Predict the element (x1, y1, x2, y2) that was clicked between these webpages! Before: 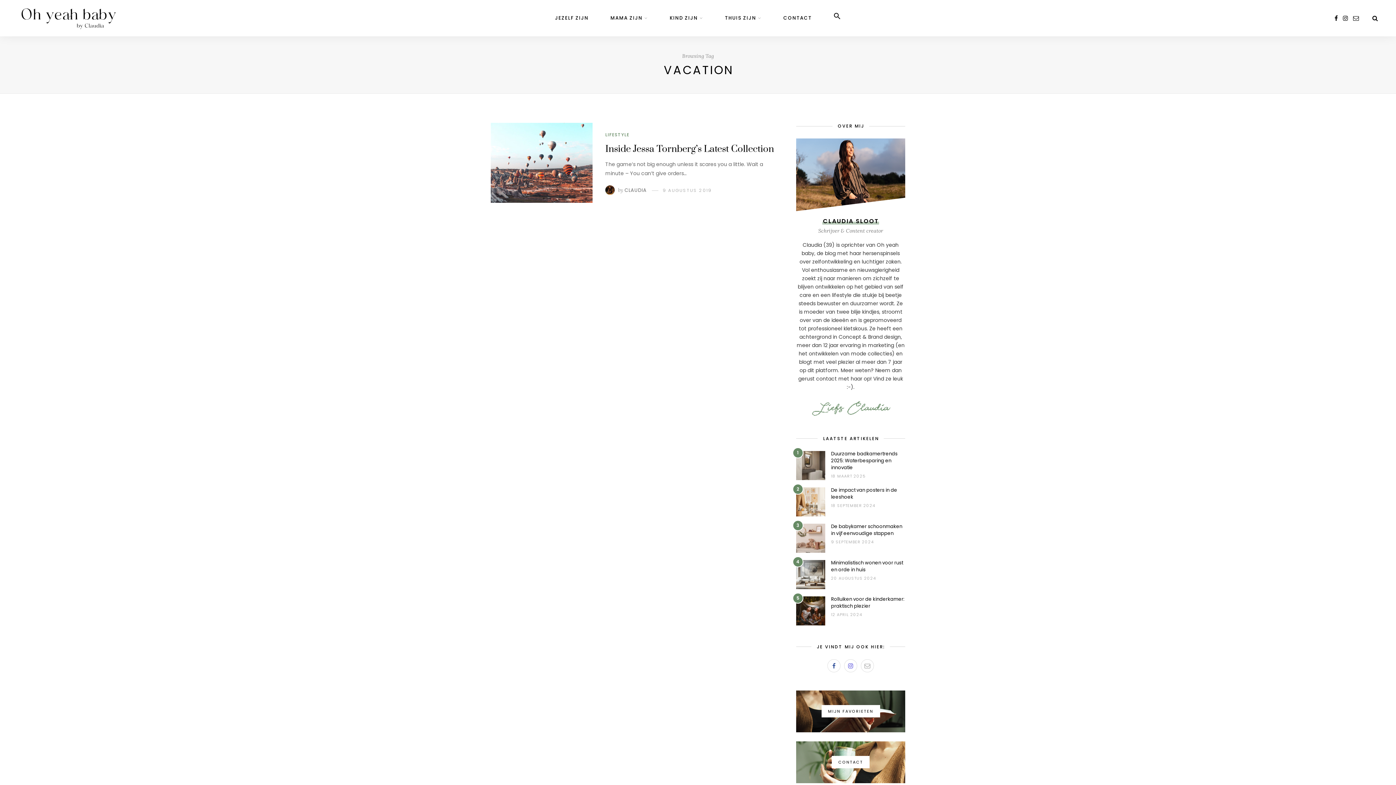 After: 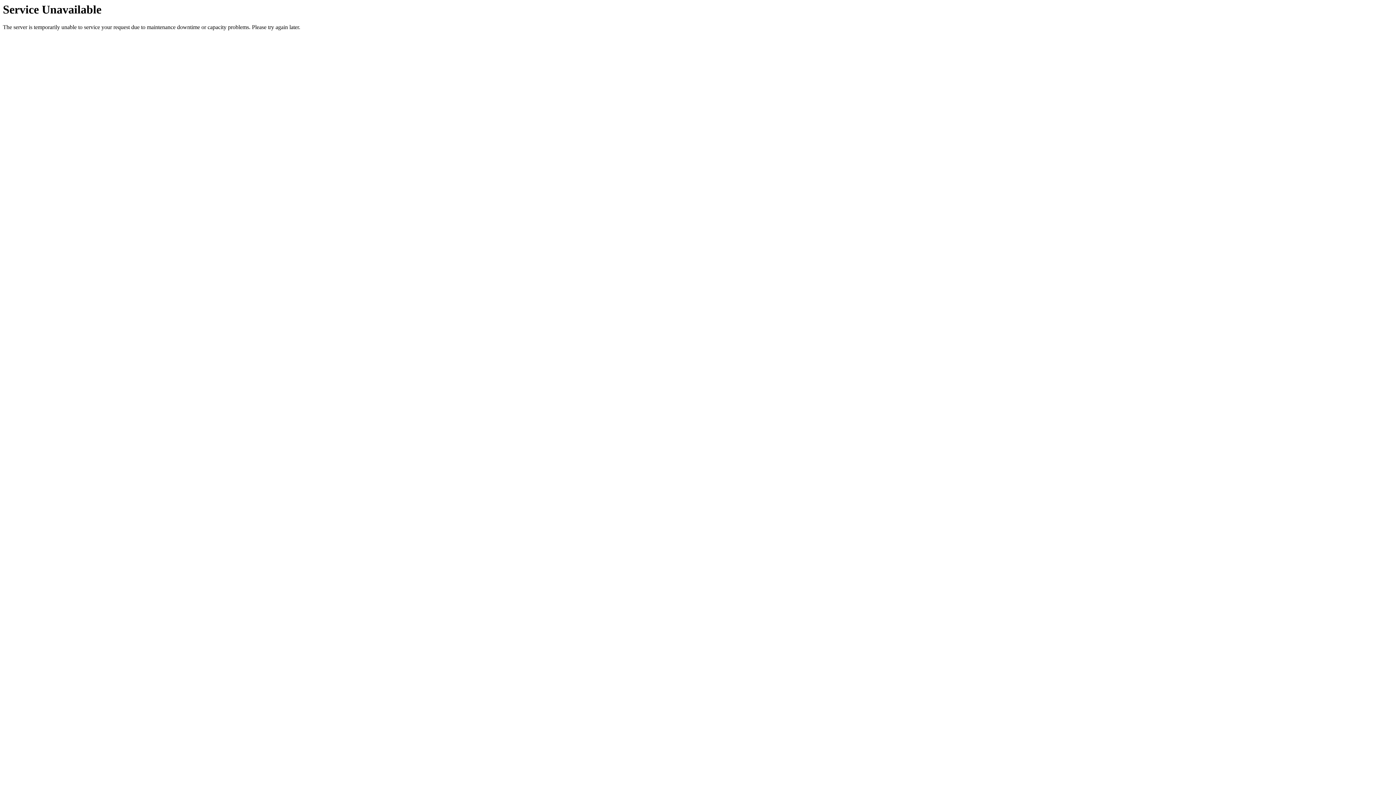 Action: bbox: (605, 131, 629, 137) label: LIFESTYLE